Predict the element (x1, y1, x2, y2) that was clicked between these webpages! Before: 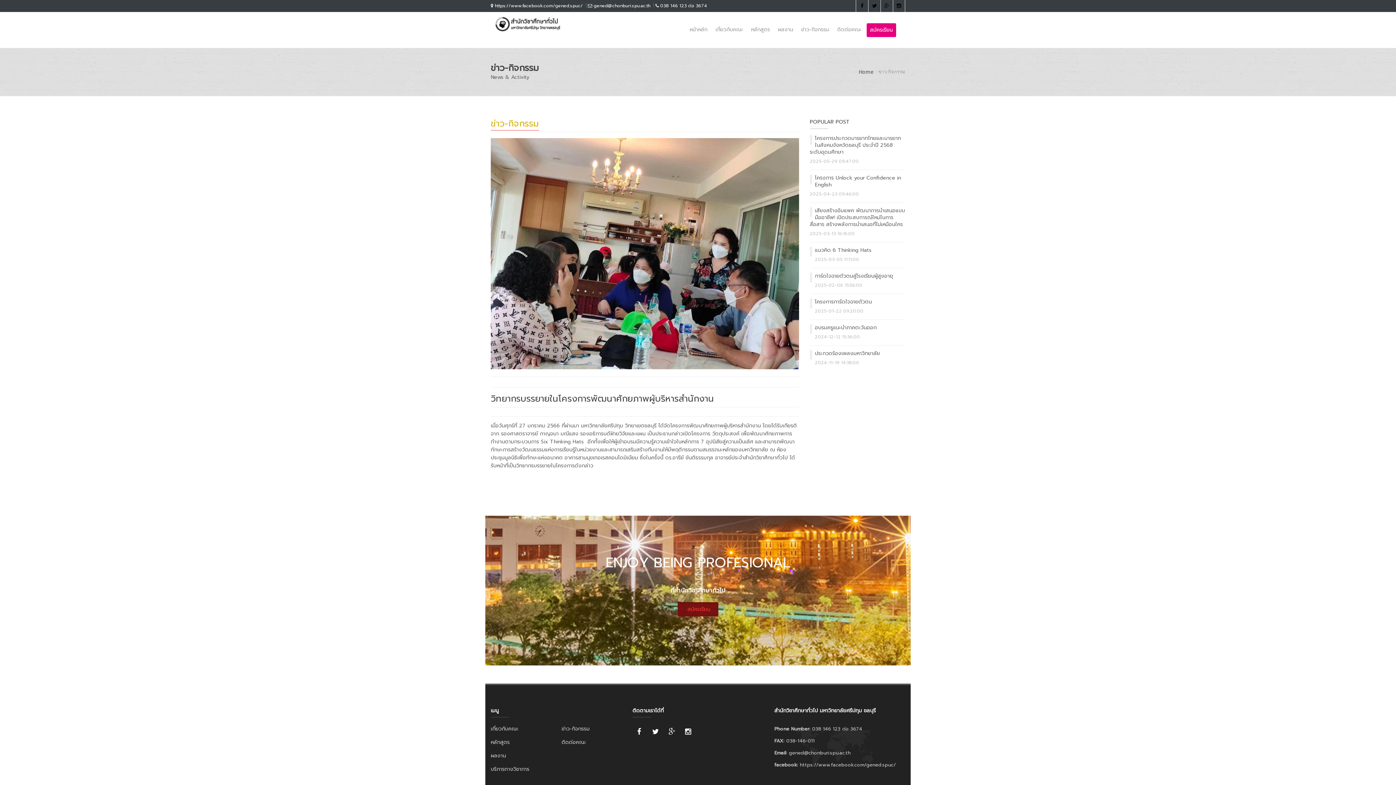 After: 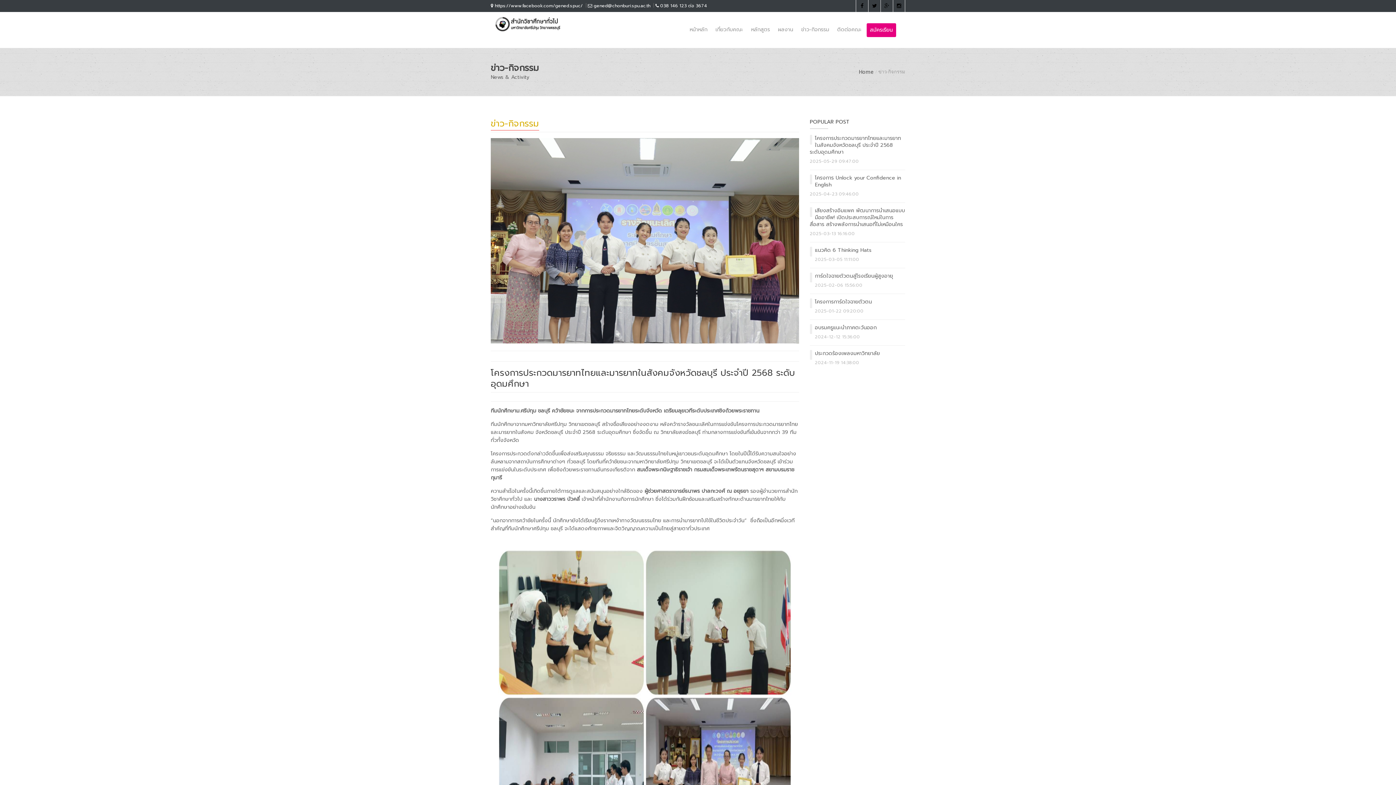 Action: bbox: (810, 134, 901, 156) label: โครงการประกวดมารยาทไทยและมารยาทในสังคมจังหวัดชลบุรี ประจำปี 2568 ระดับอุดมศึกษา